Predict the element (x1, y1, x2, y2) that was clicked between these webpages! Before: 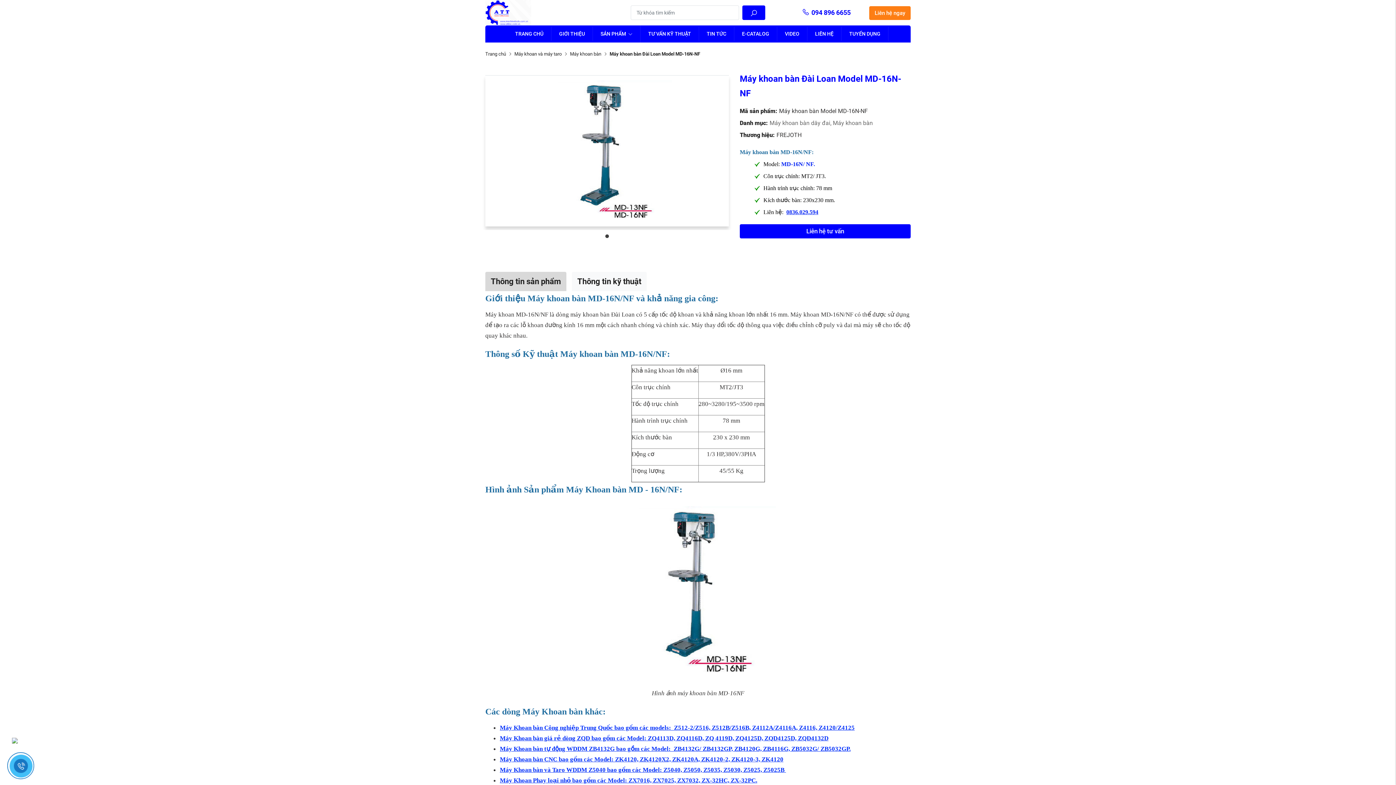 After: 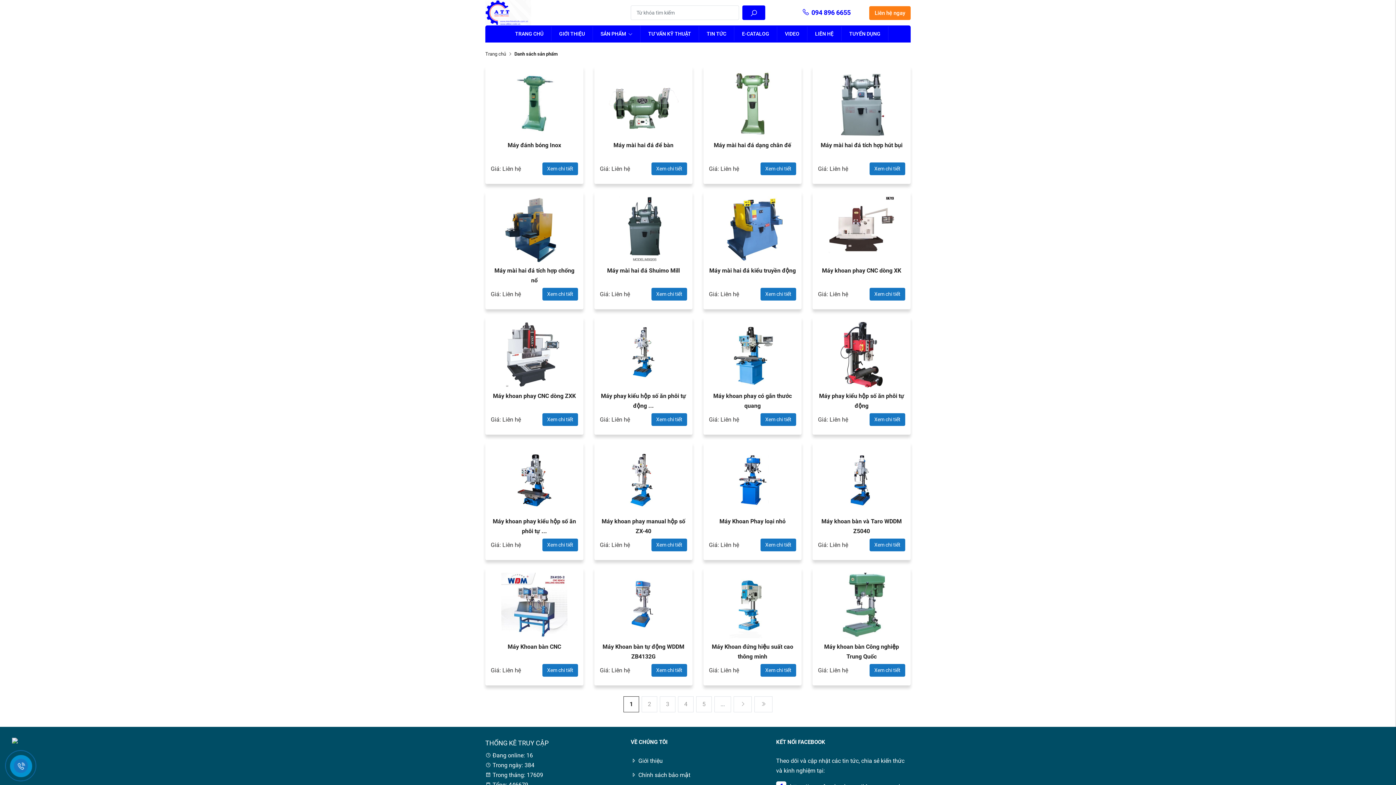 Action: bbox: (593, 25, 640, 42) label: SẢN PHẨM 